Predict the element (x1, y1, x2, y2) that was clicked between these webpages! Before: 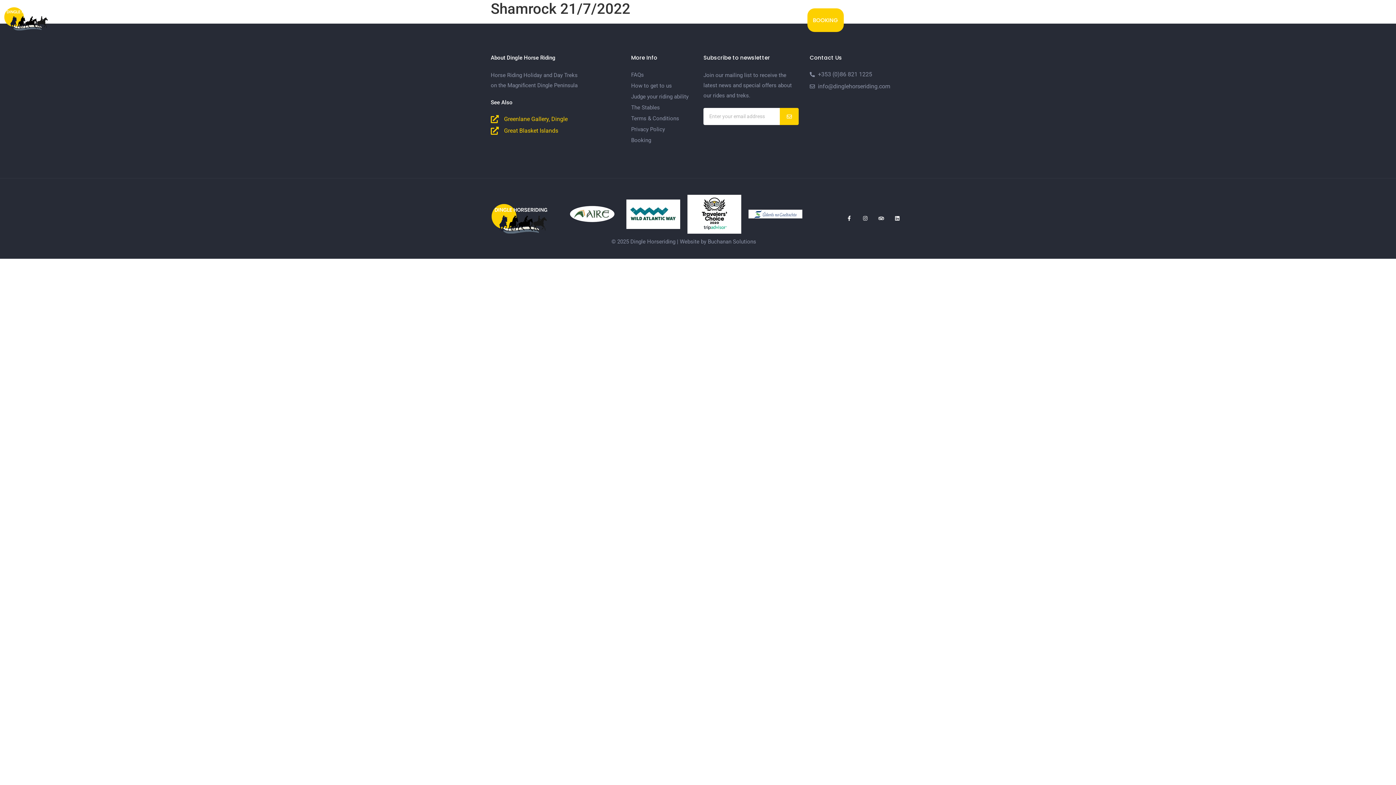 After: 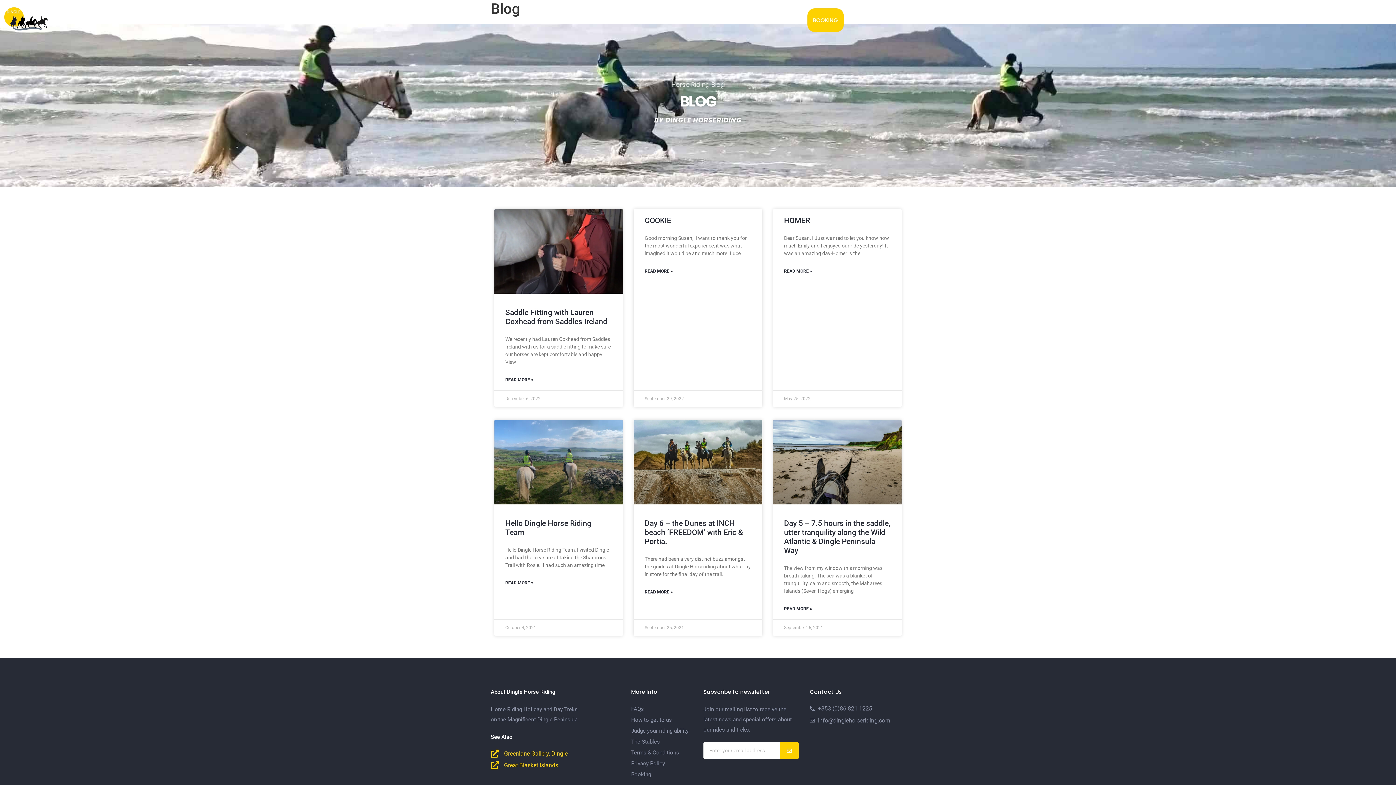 Action: bbox: (729, 0, 754, 32) label: Blog